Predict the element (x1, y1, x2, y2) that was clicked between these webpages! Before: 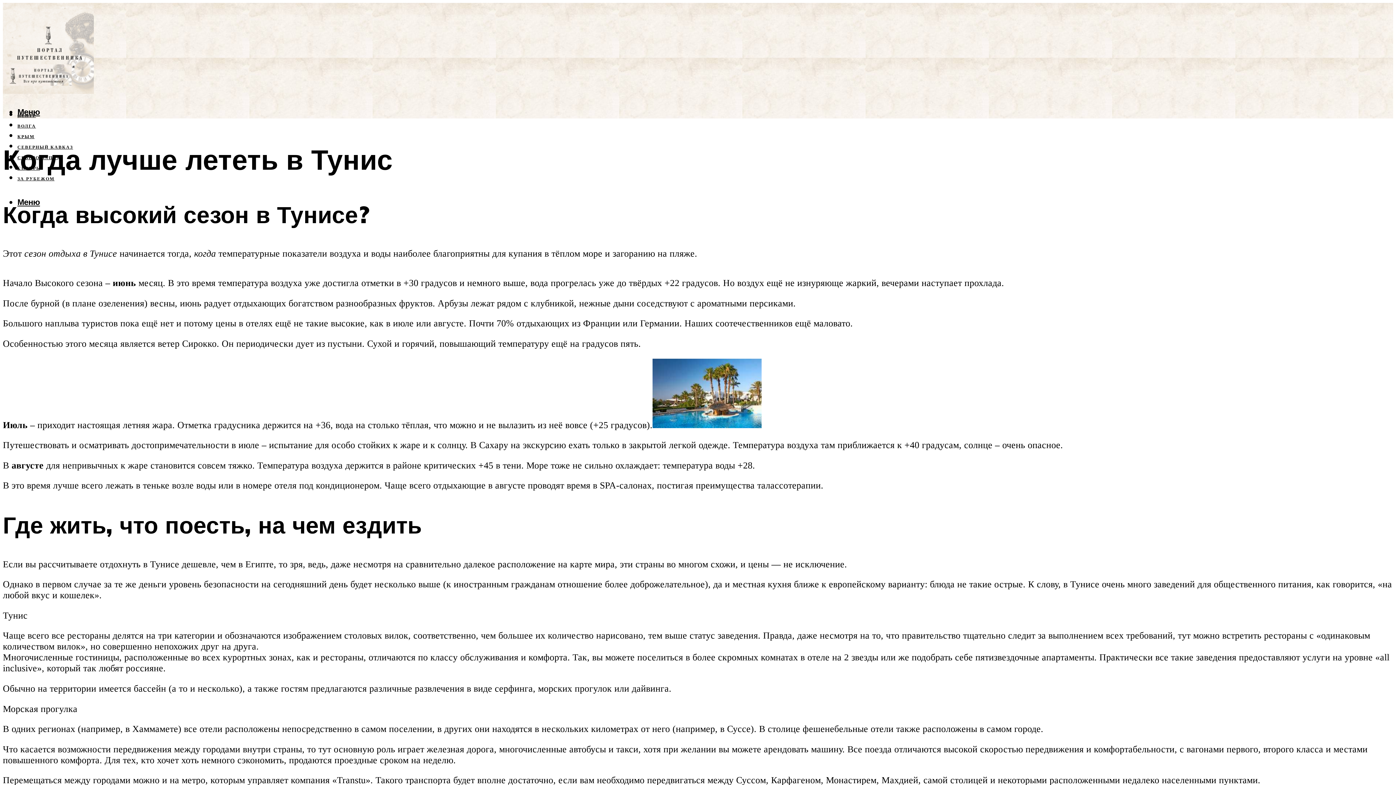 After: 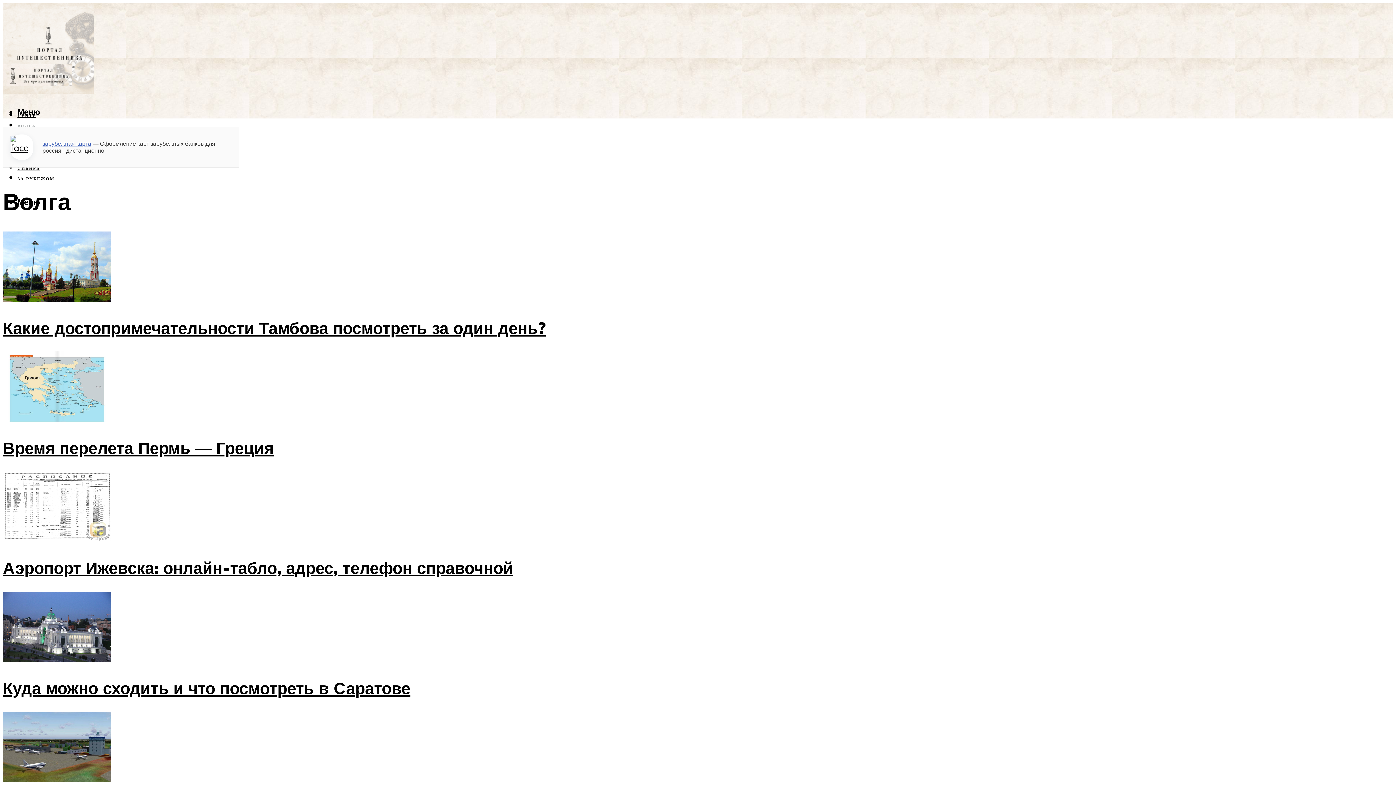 Action: bbox: (17, 123, 36, 128) label: ВОЛГА